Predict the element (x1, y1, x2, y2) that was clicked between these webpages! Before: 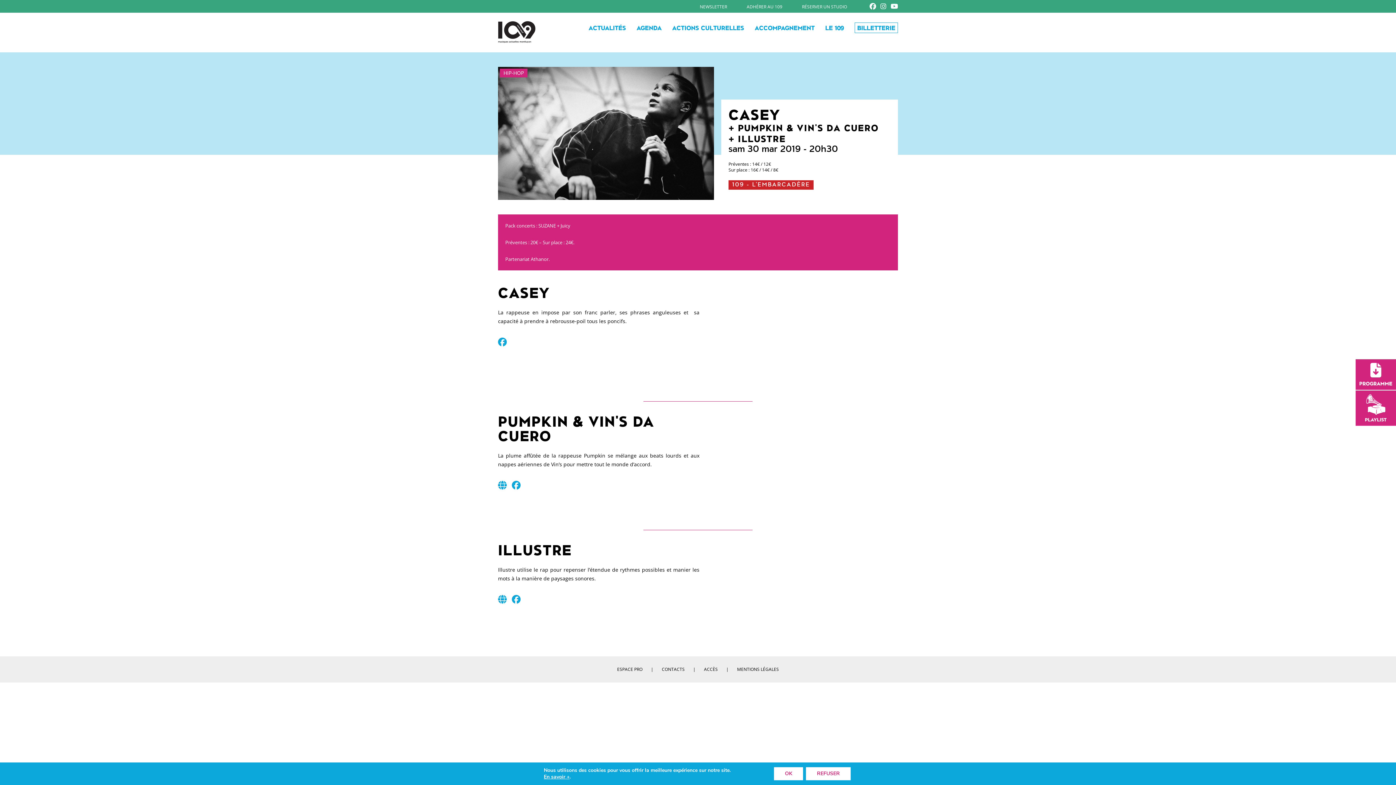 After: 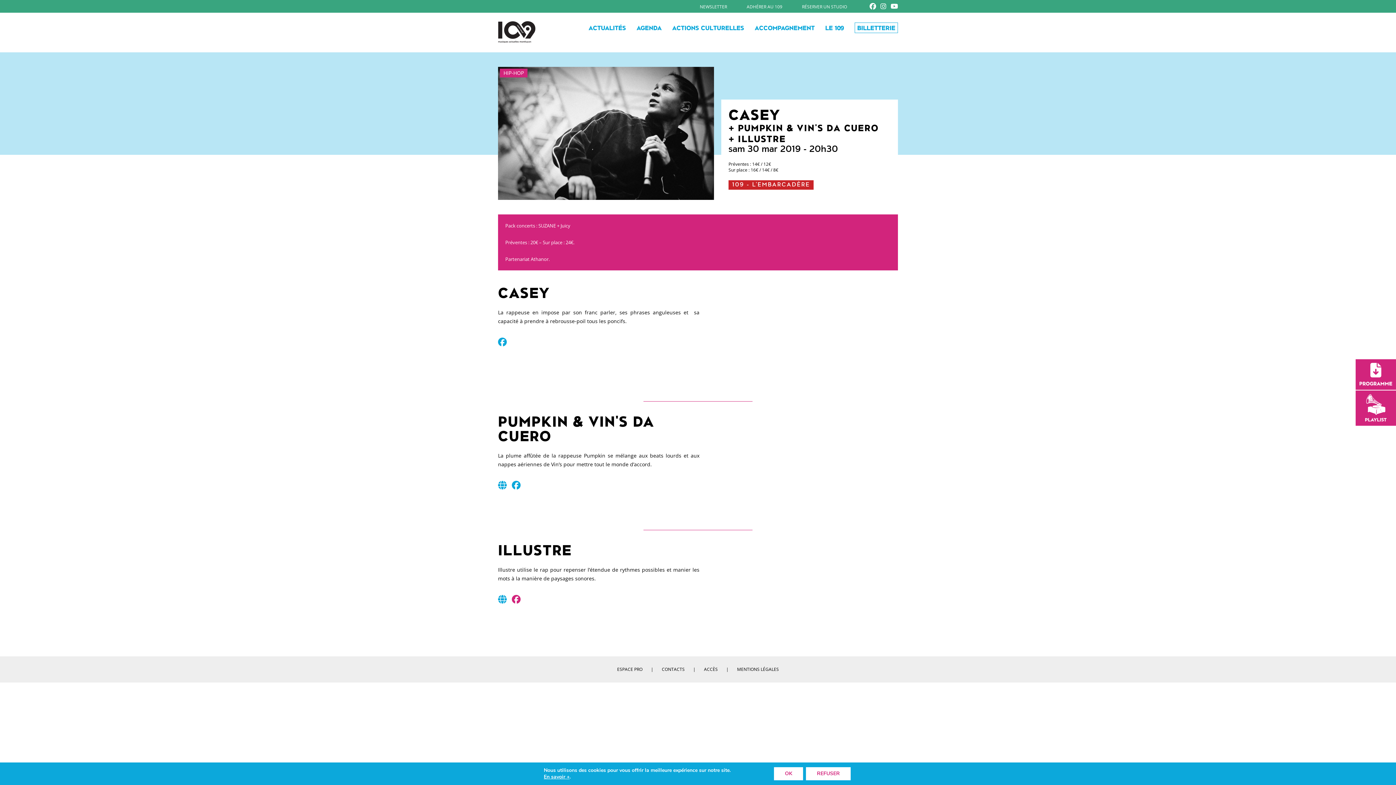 Action: bbox: (512, 593, 520, 605)